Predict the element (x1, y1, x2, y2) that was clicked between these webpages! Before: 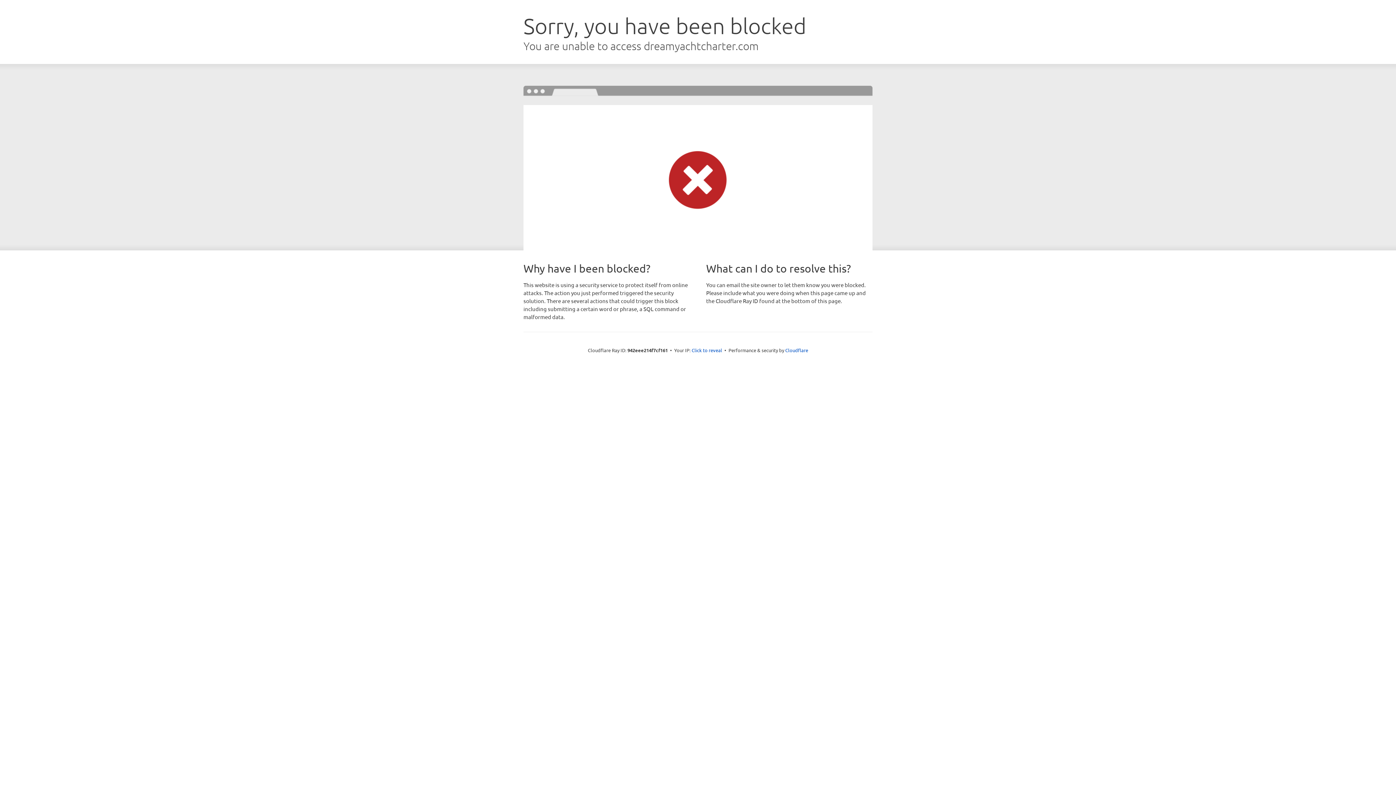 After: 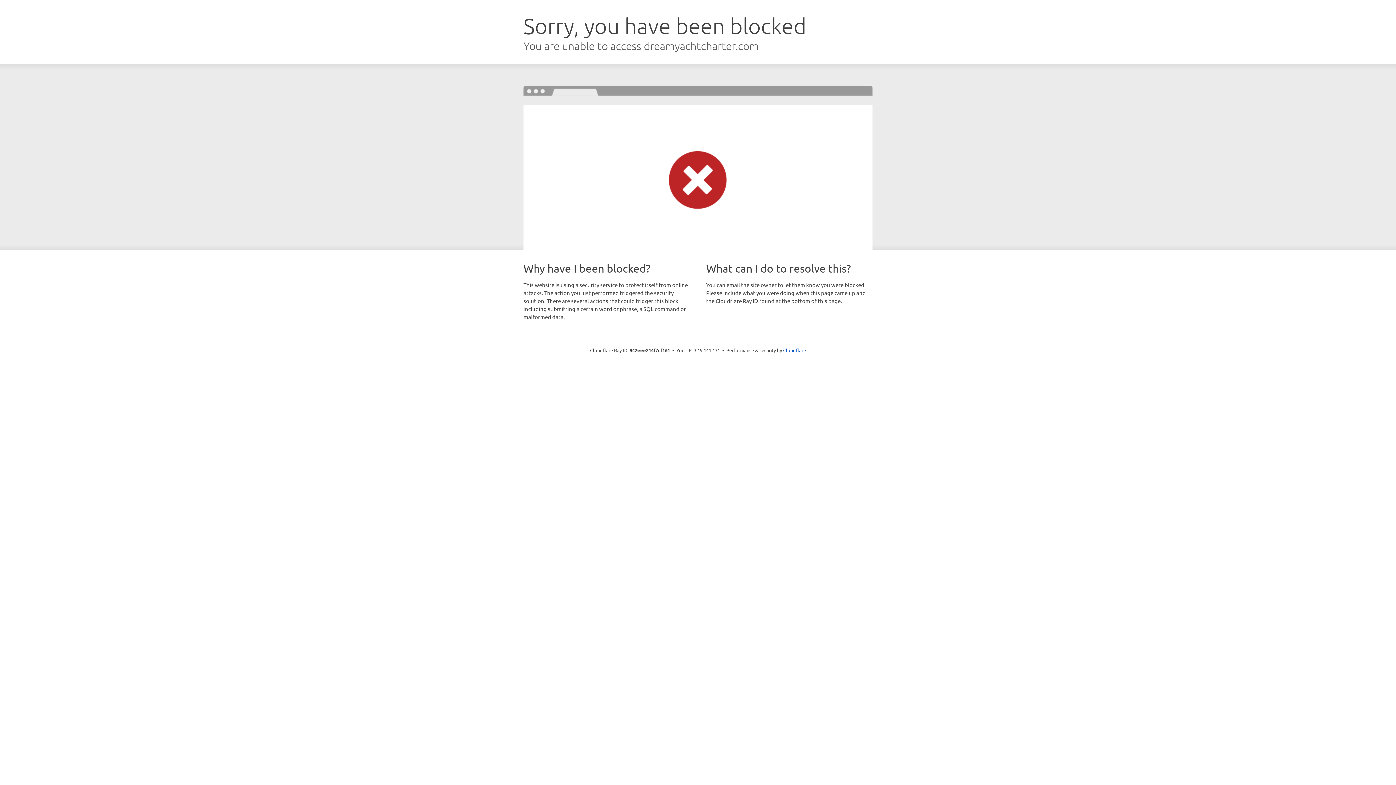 Action: label: Click to reveal bbox: (691, 346, 722, 353)